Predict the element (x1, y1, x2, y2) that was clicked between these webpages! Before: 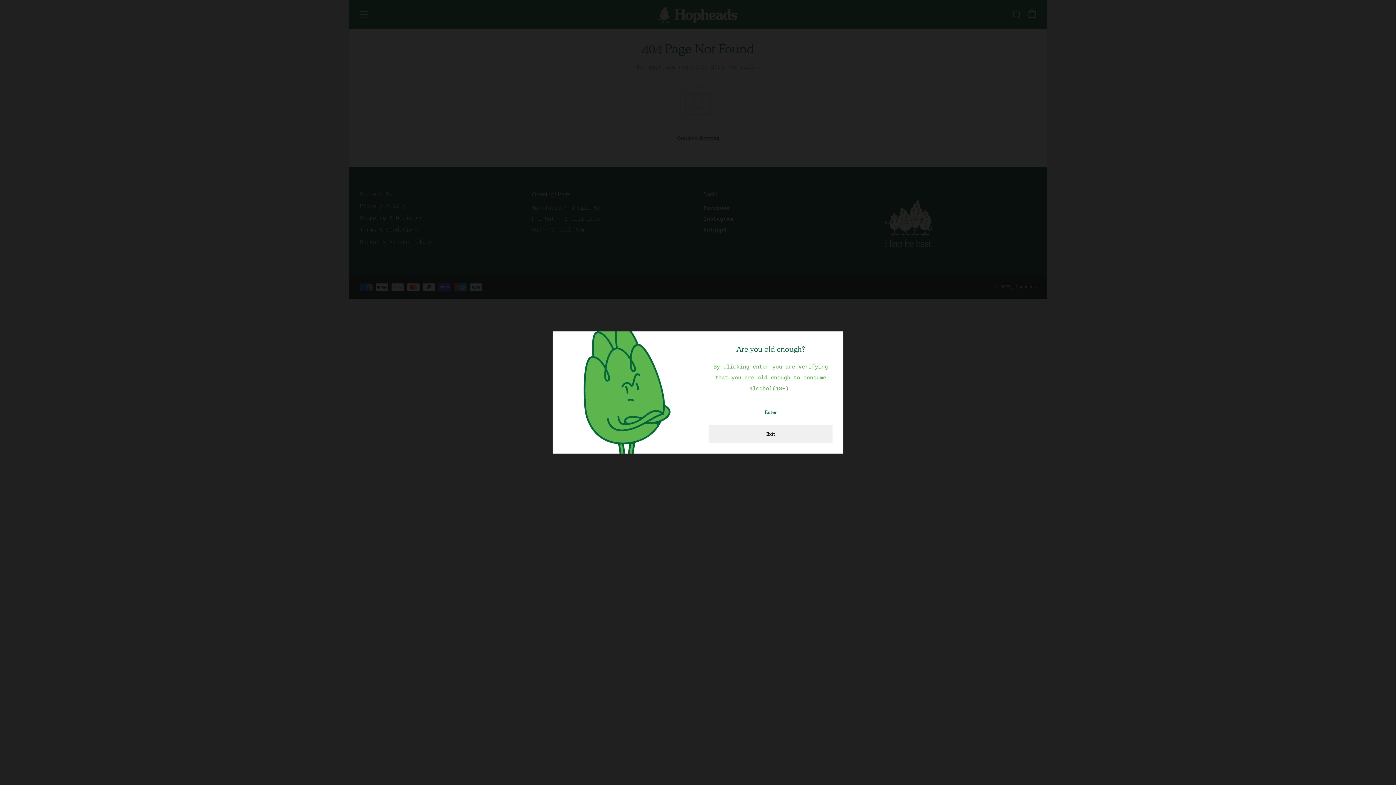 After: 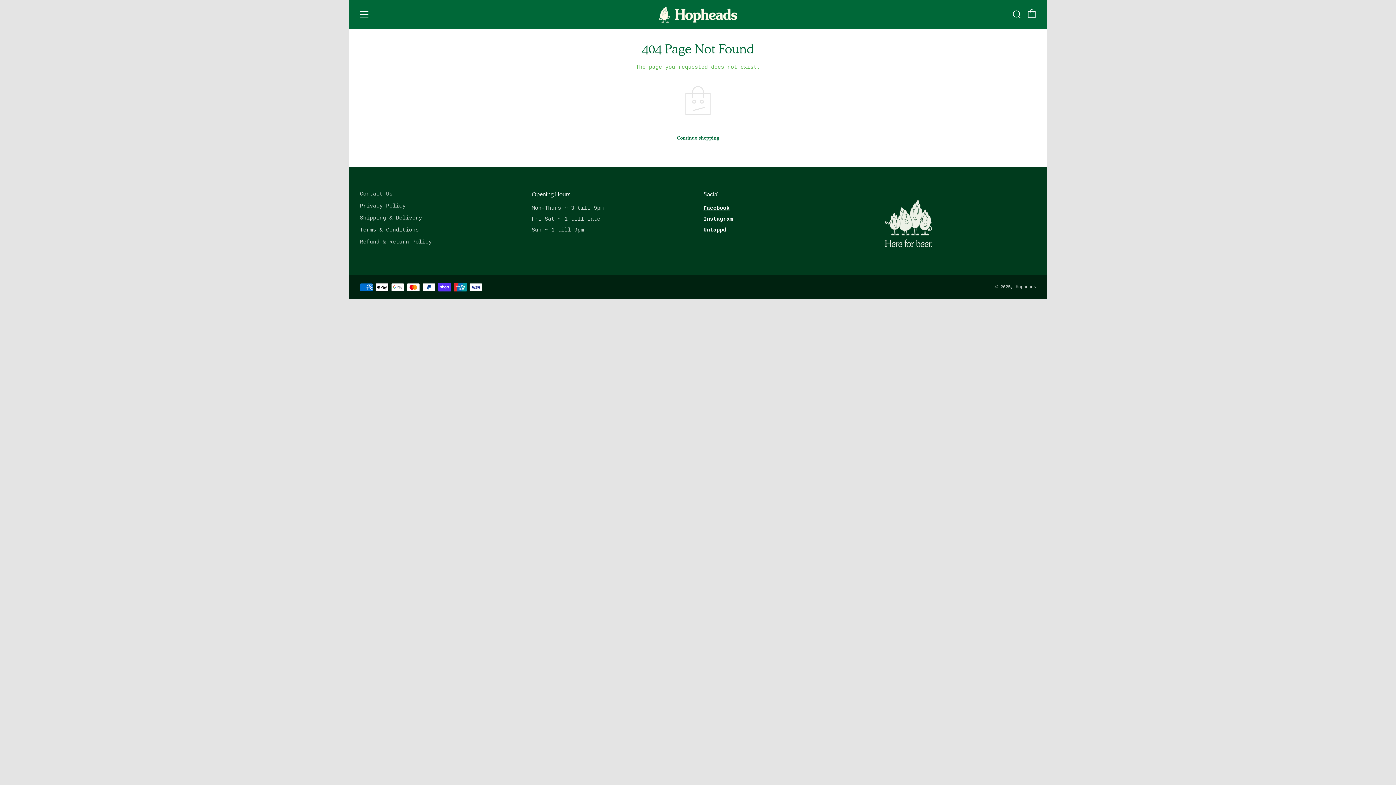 Action: label: Enter bbox: (709, 403, 832, 421)